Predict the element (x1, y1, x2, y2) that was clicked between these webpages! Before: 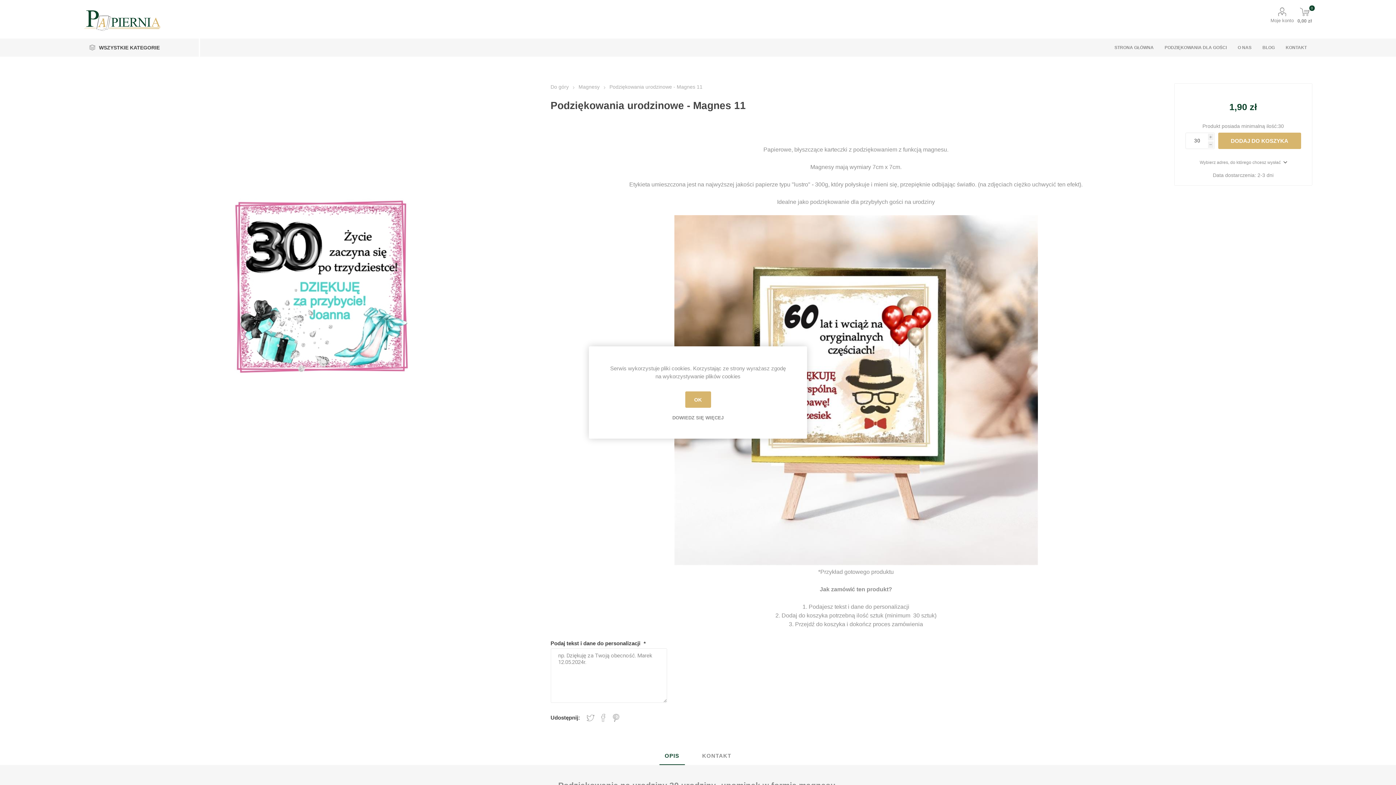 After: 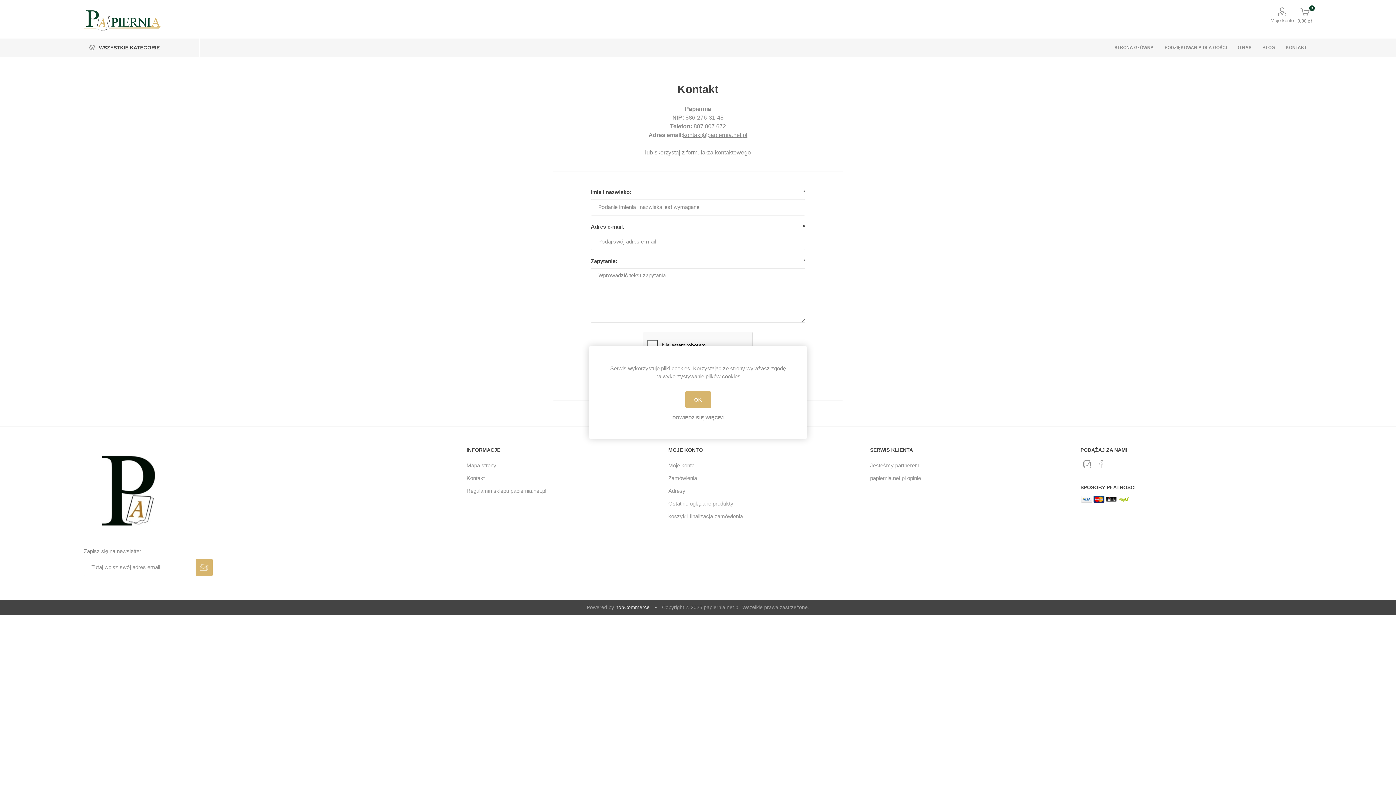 Action: bbox: (1280, 38, 1312, 56) label: KONTAKT